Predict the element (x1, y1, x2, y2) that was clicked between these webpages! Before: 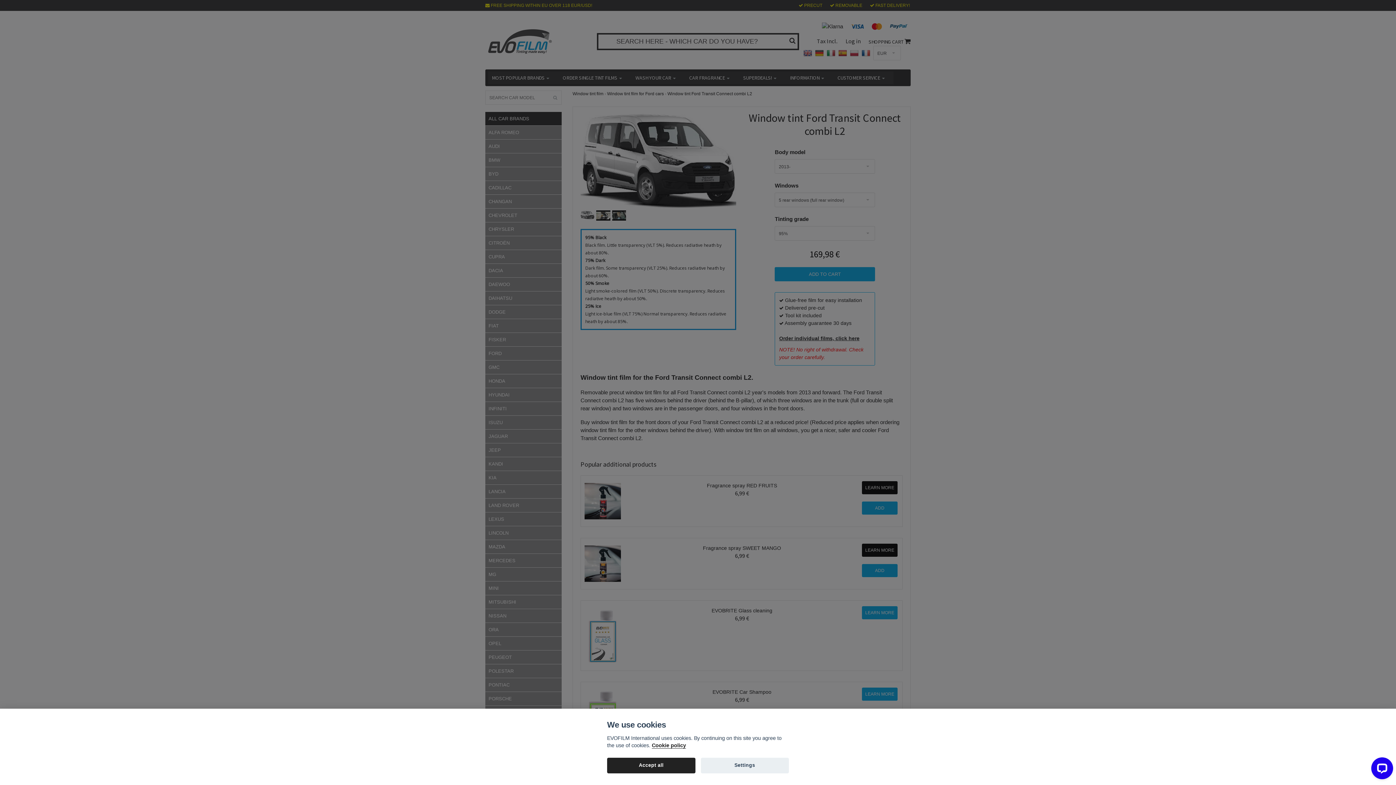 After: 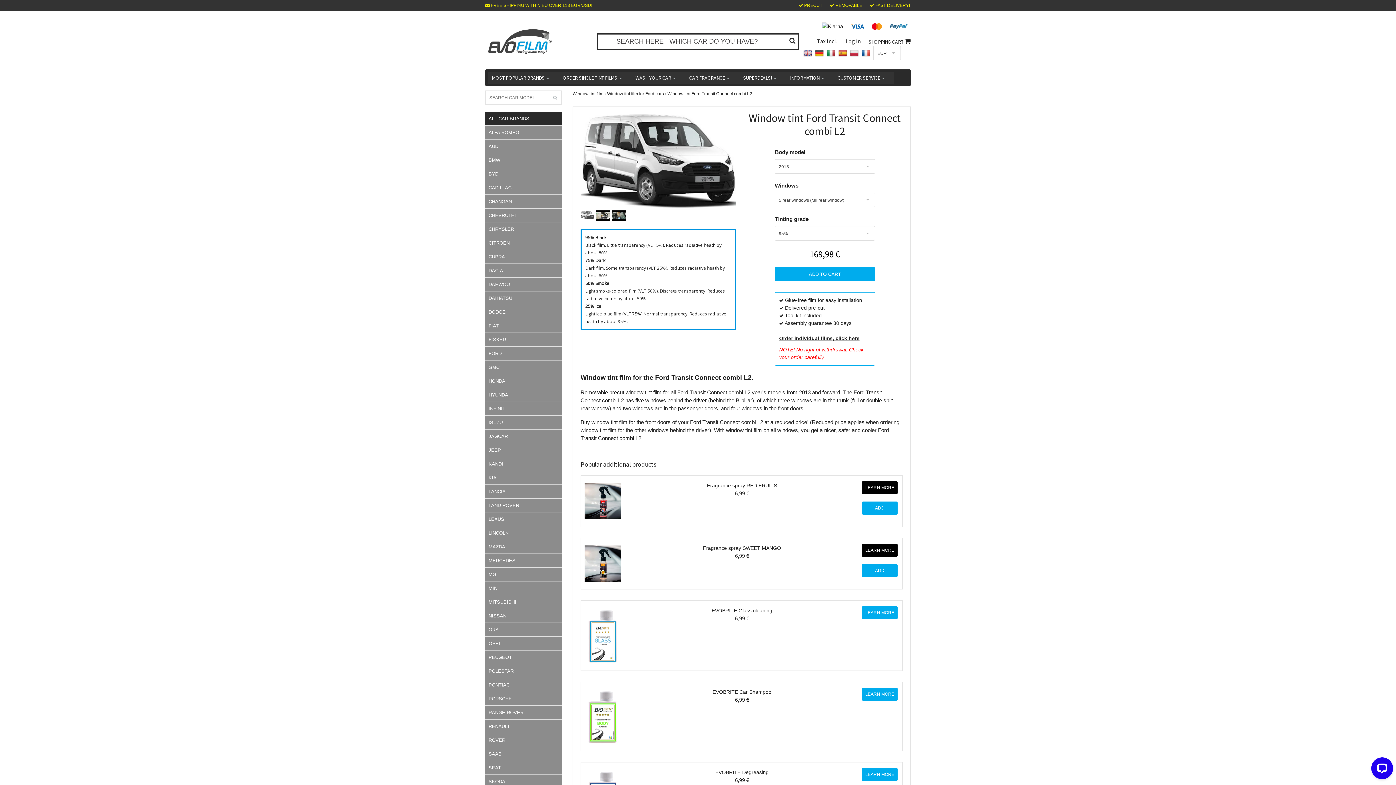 Action: label: Accept all bbox: (607, 758, 695, 773)